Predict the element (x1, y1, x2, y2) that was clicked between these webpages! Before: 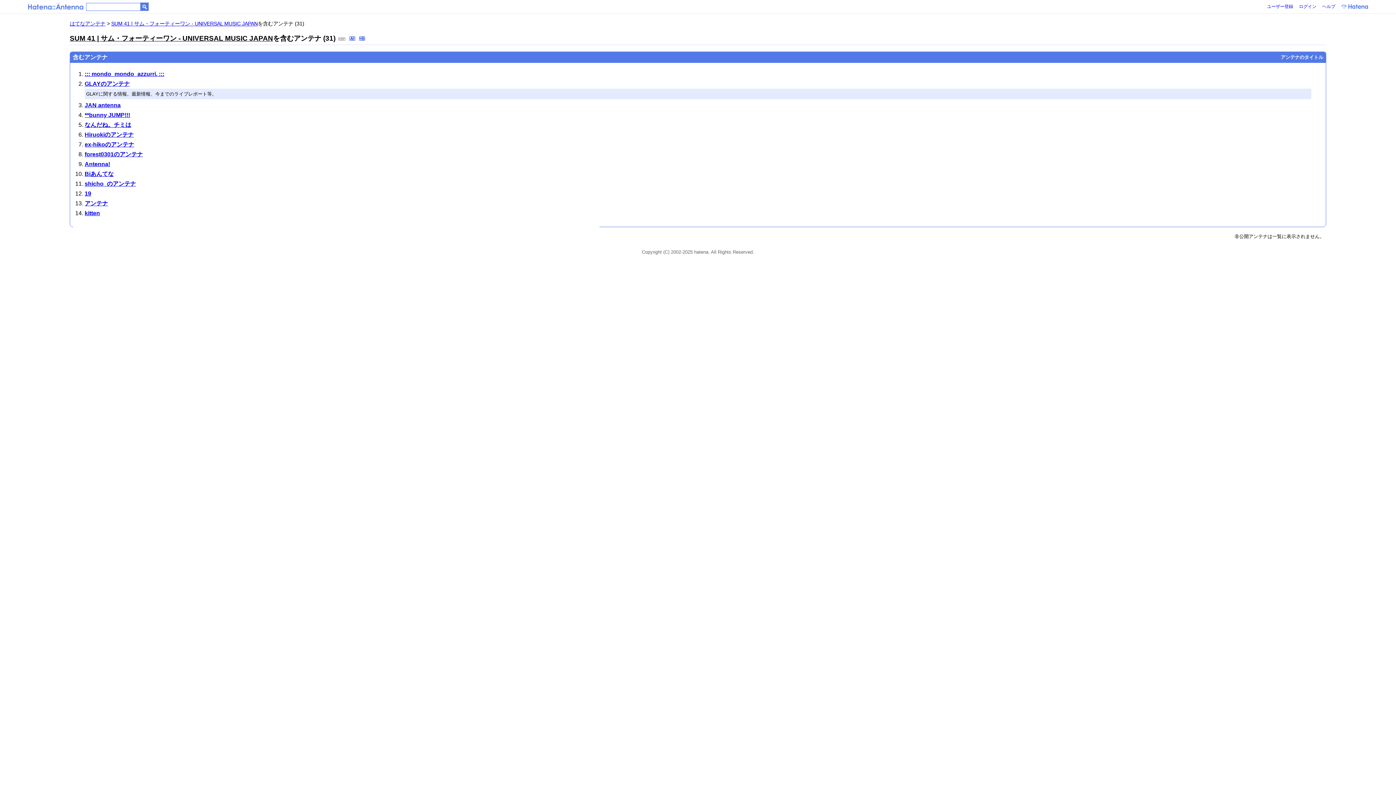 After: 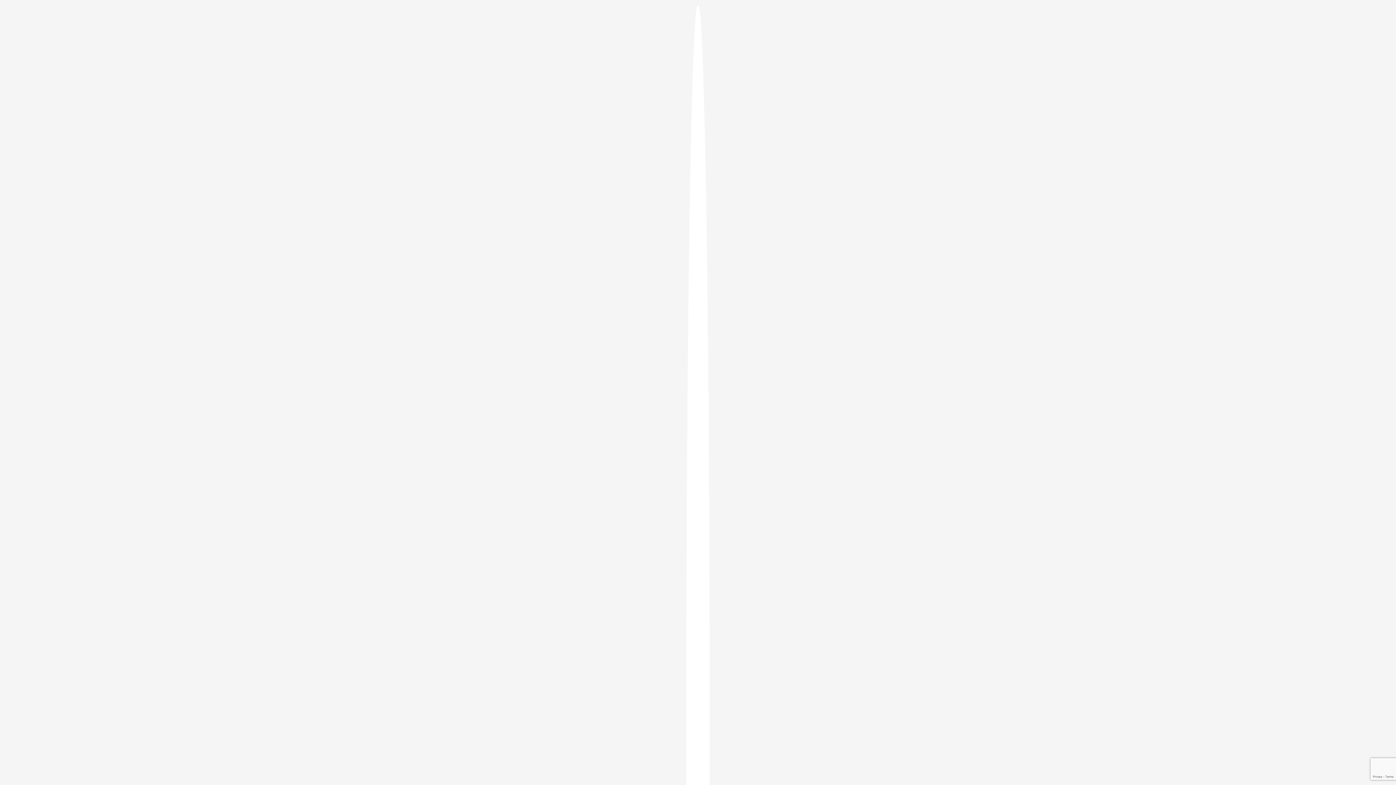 Action: bbox: (1267, 4, 1293, 9) label: ユーザー登録